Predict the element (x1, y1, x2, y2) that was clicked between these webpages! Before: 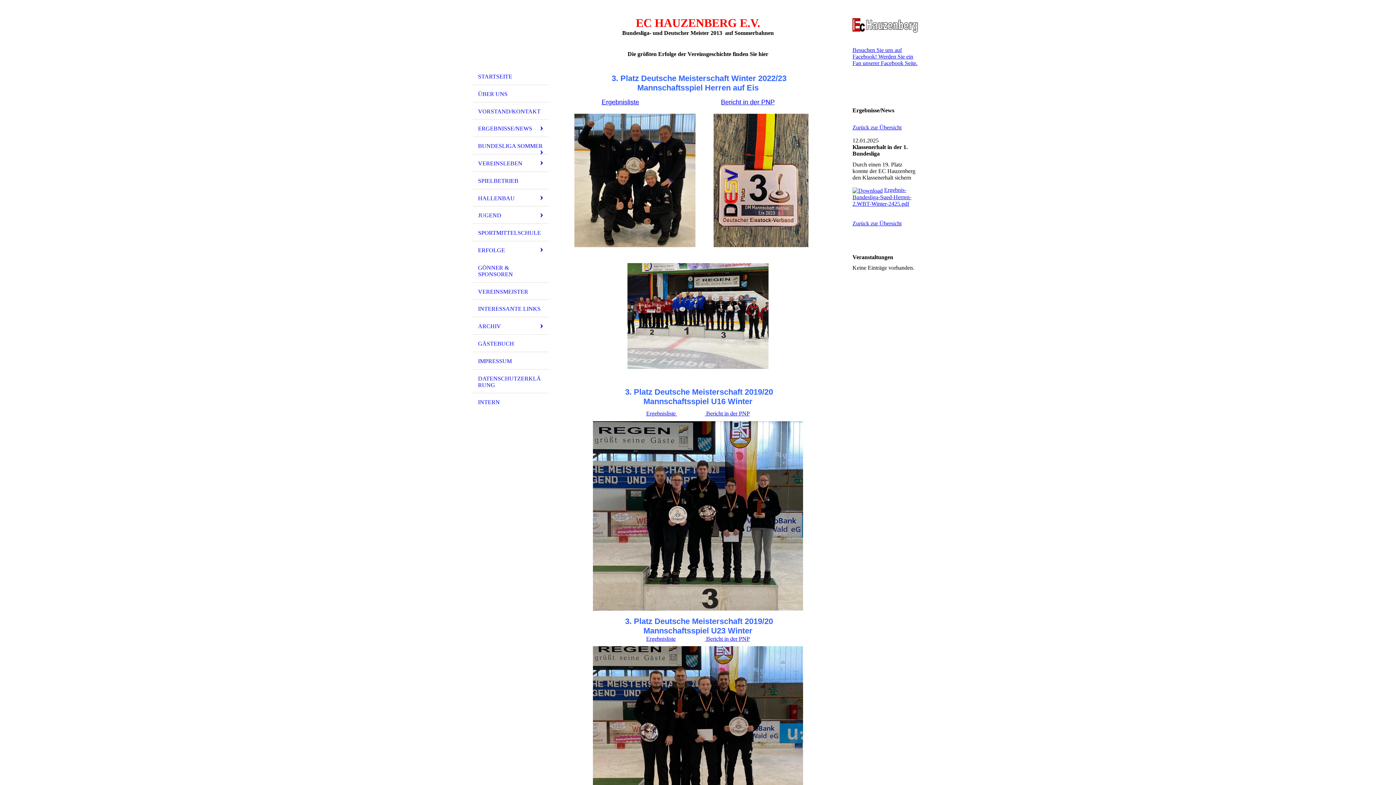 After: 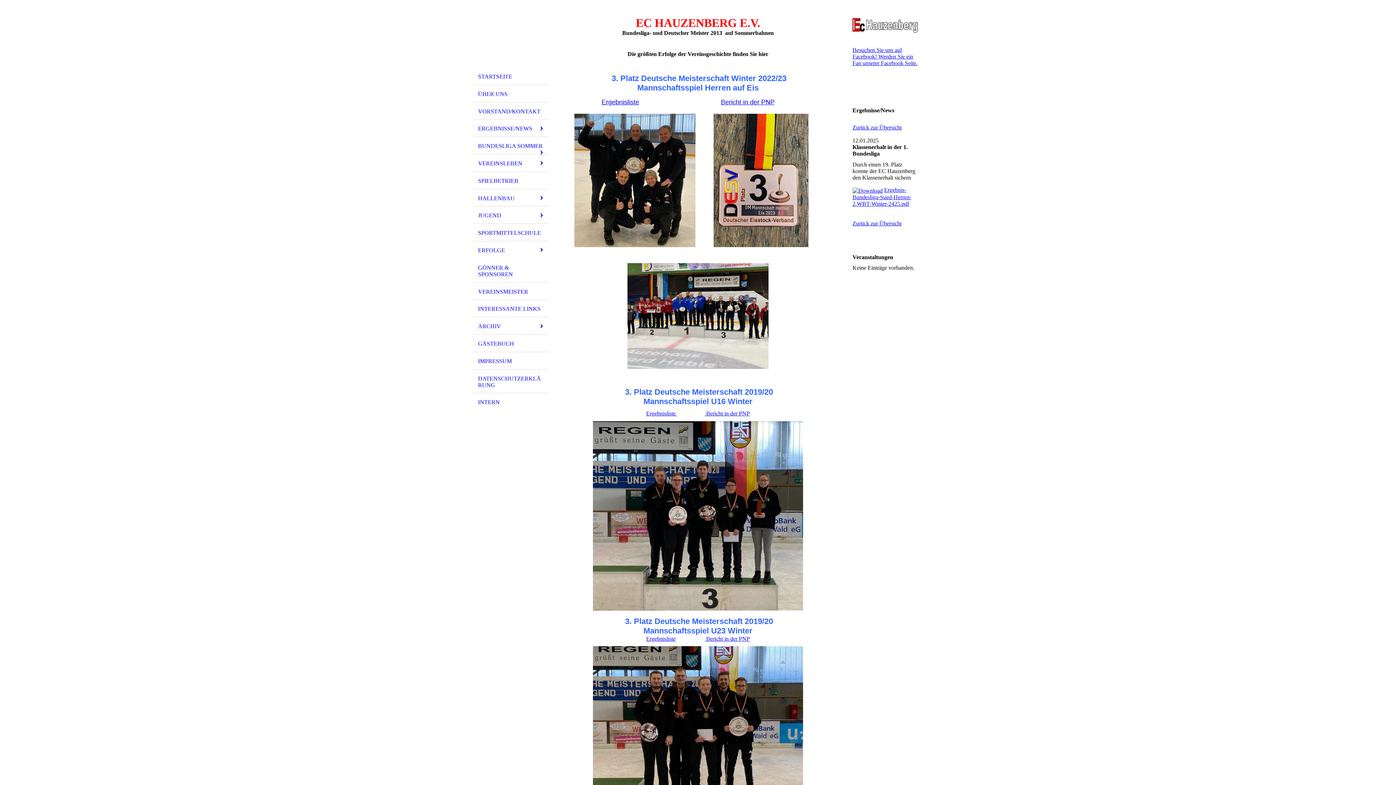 Action: bbox: (704, 410, 750, 416) label:  Bericht in der PNP